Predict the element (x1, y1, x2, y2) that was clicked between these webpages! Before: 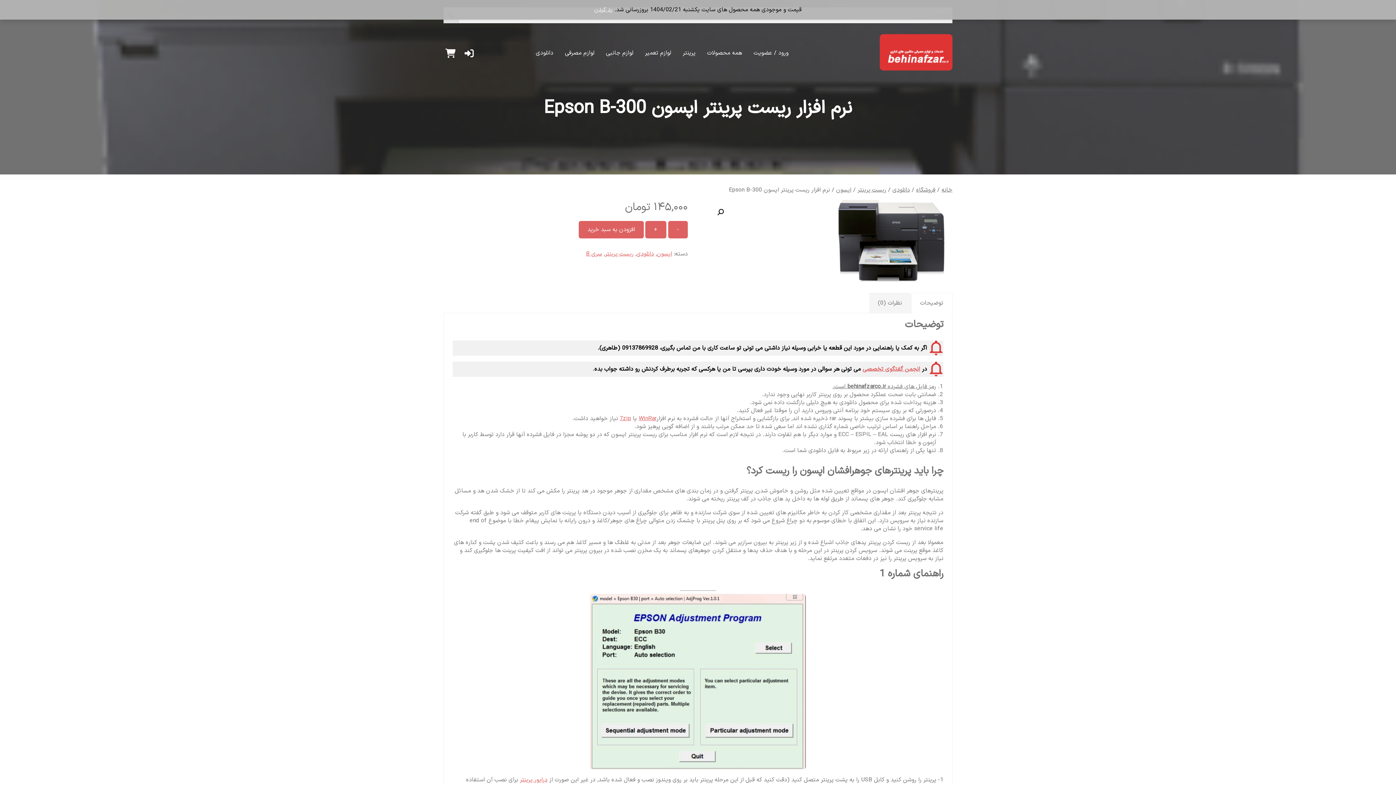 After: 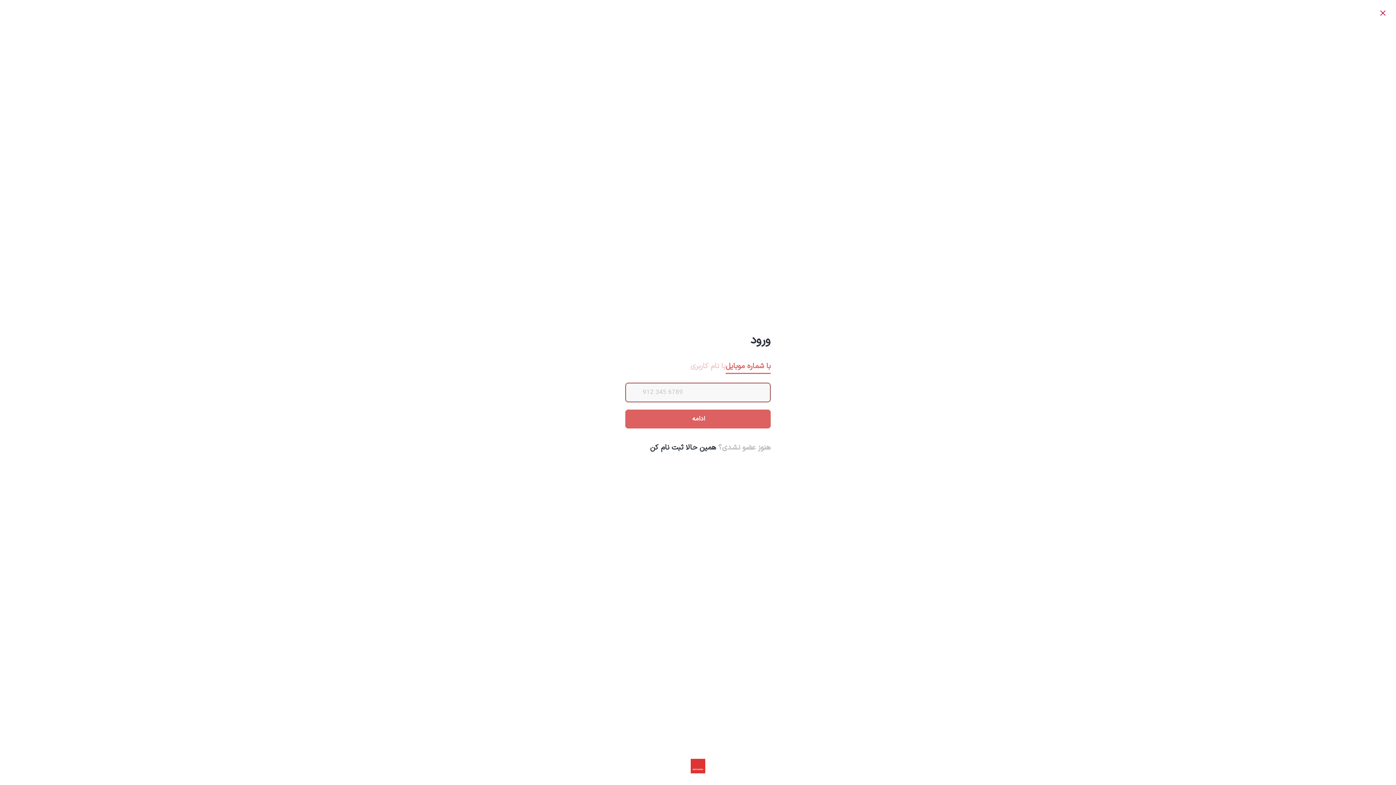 Action: bbox: (464, 50, 473, 59)